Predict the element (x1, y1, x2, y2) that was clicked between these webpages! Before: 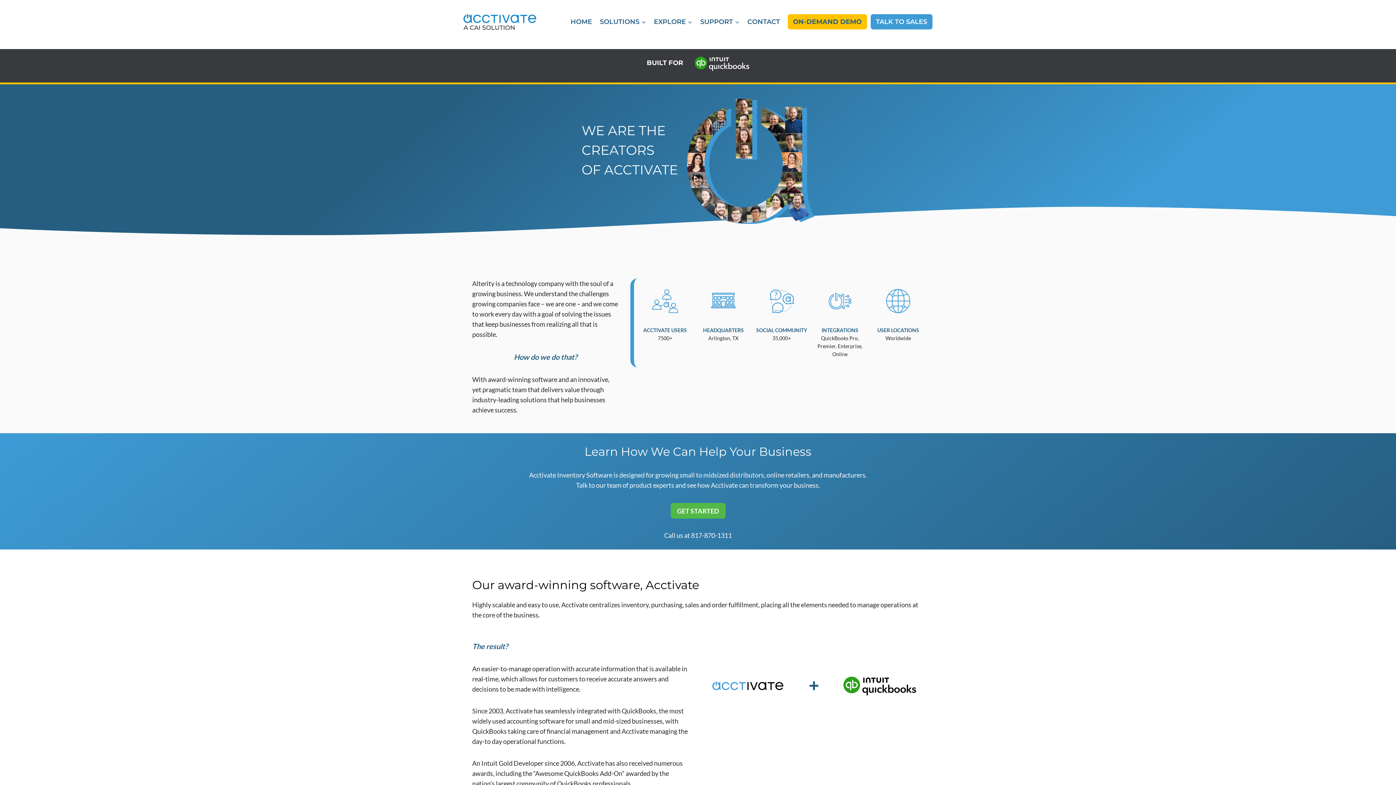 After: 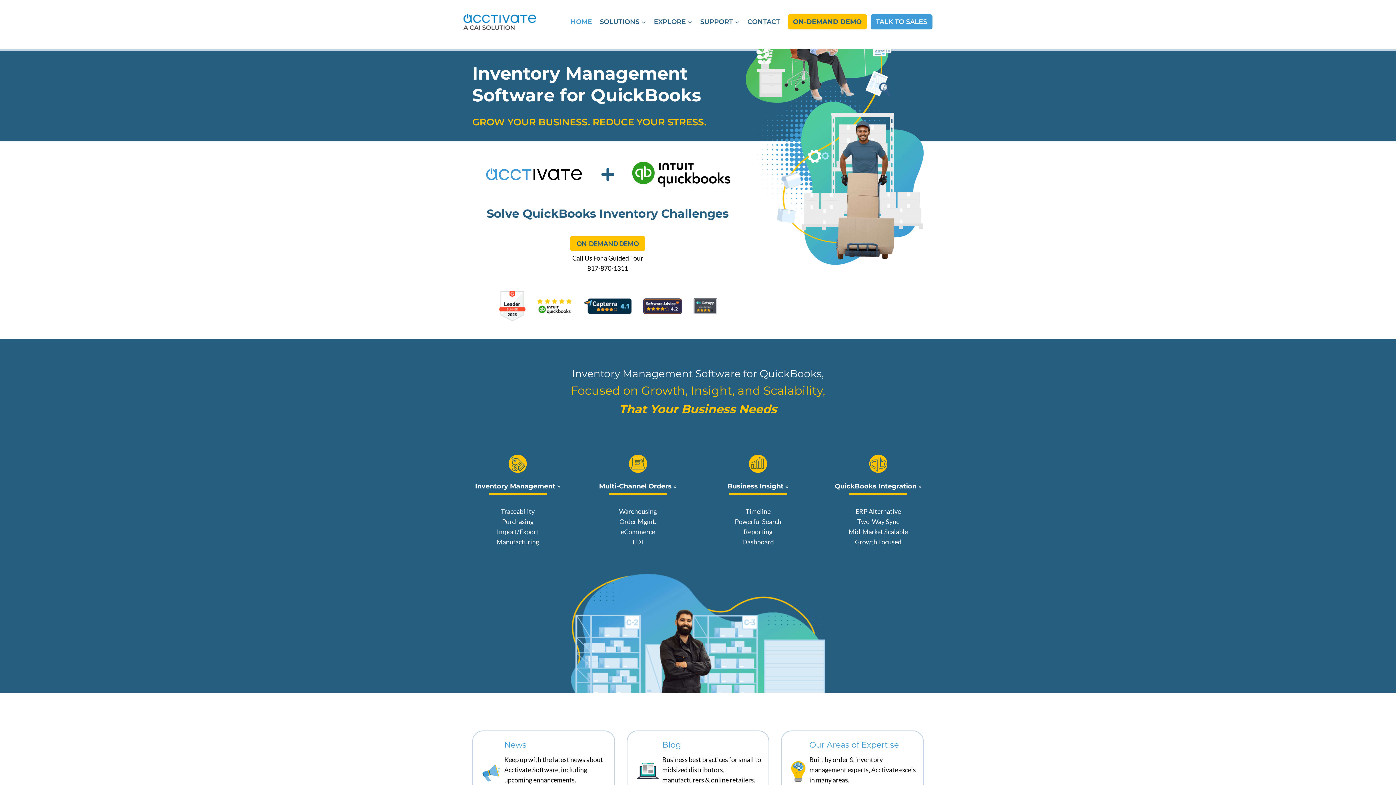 Action: bbox: (463, 14, 536, 29)